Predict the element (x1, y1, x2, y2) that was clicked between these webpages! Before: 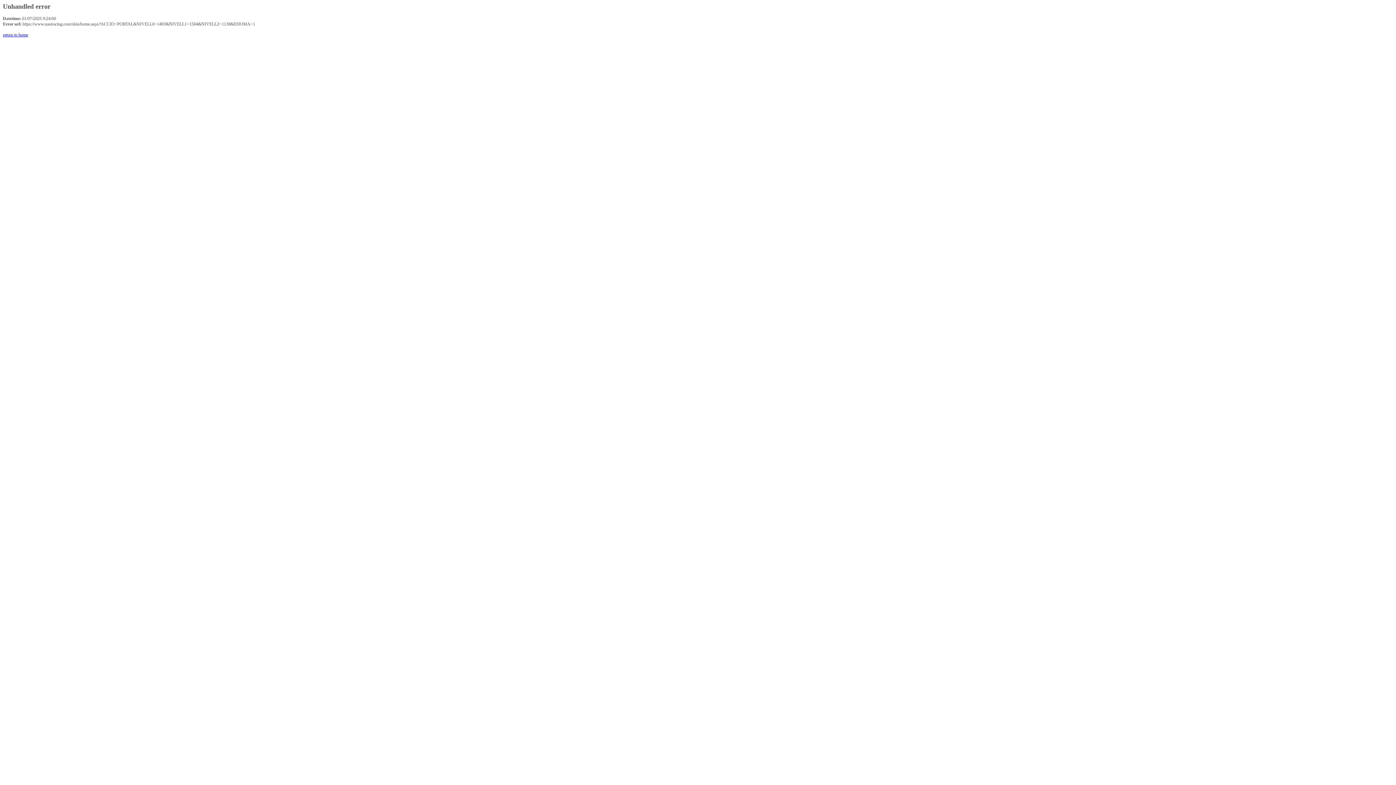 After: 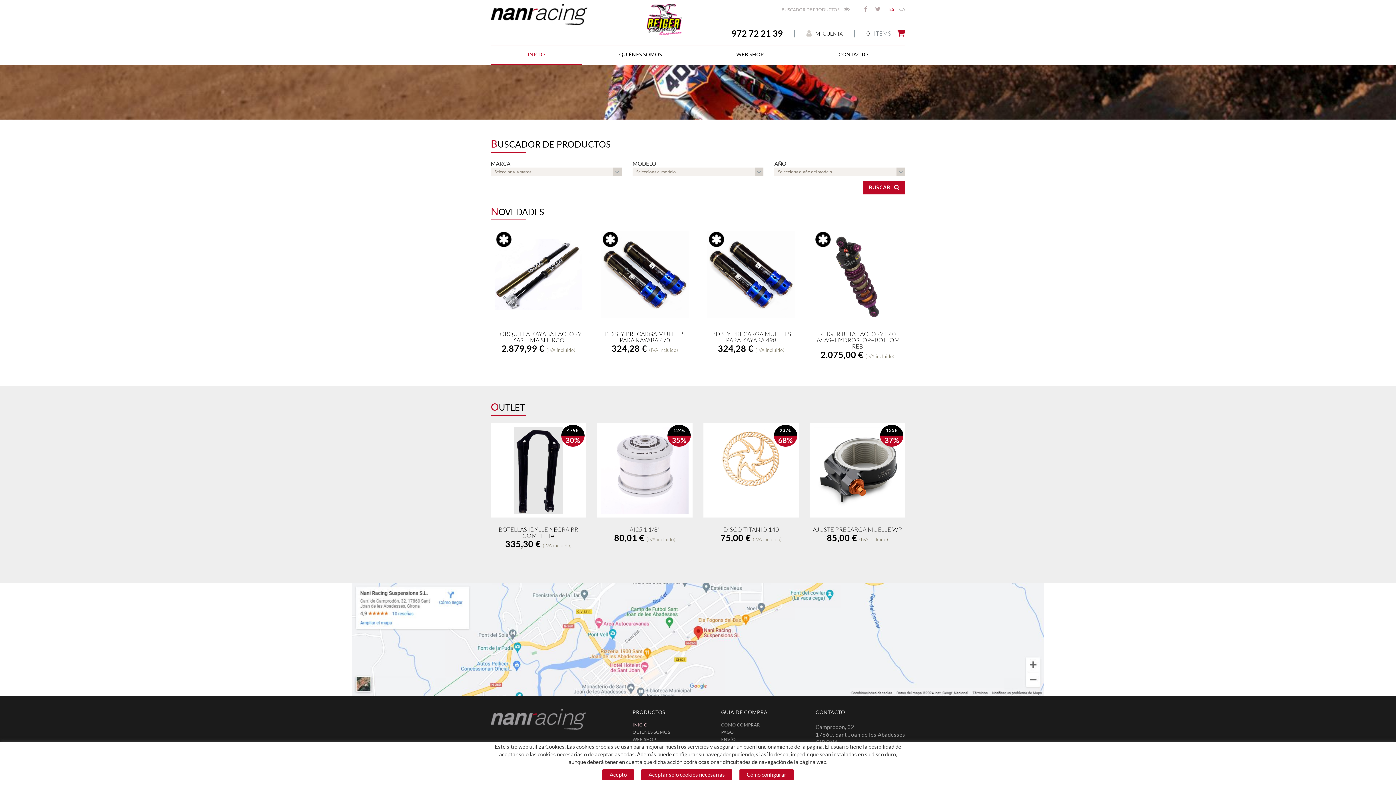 Action: bbox: (2, 32, 28, 37) label: return to home